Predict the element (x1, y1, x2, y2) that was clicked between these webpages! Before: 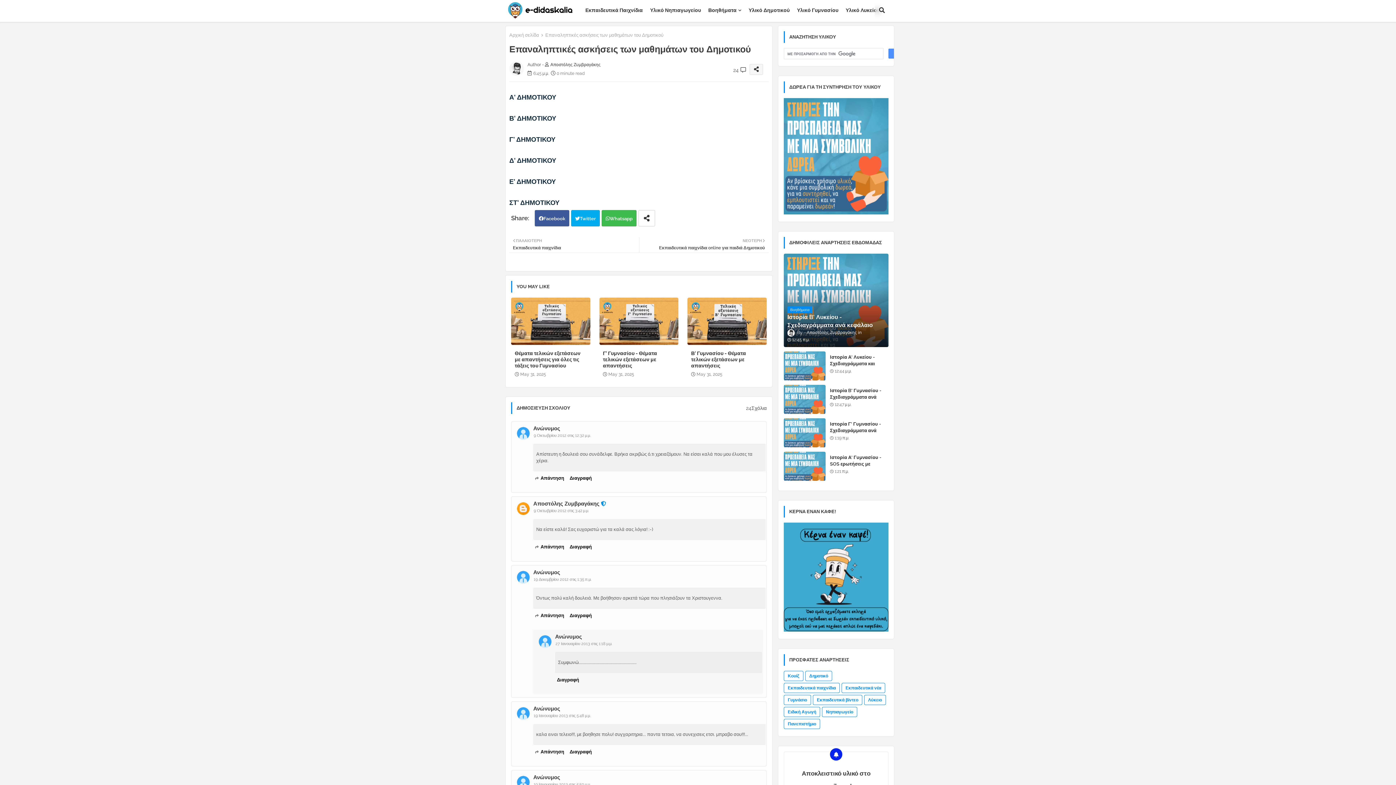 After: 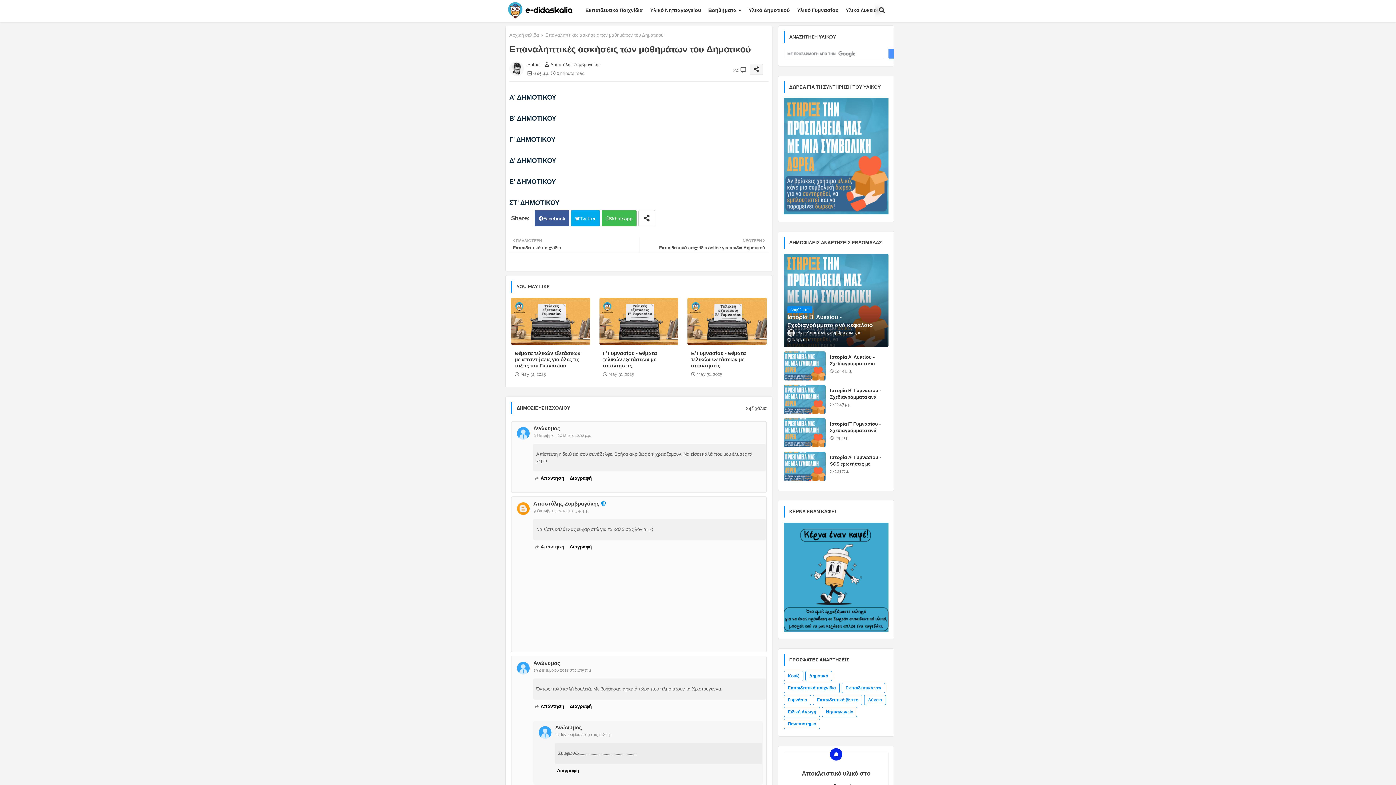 Action: bbox: (533, 543, 566, 550) label: Απάντηση